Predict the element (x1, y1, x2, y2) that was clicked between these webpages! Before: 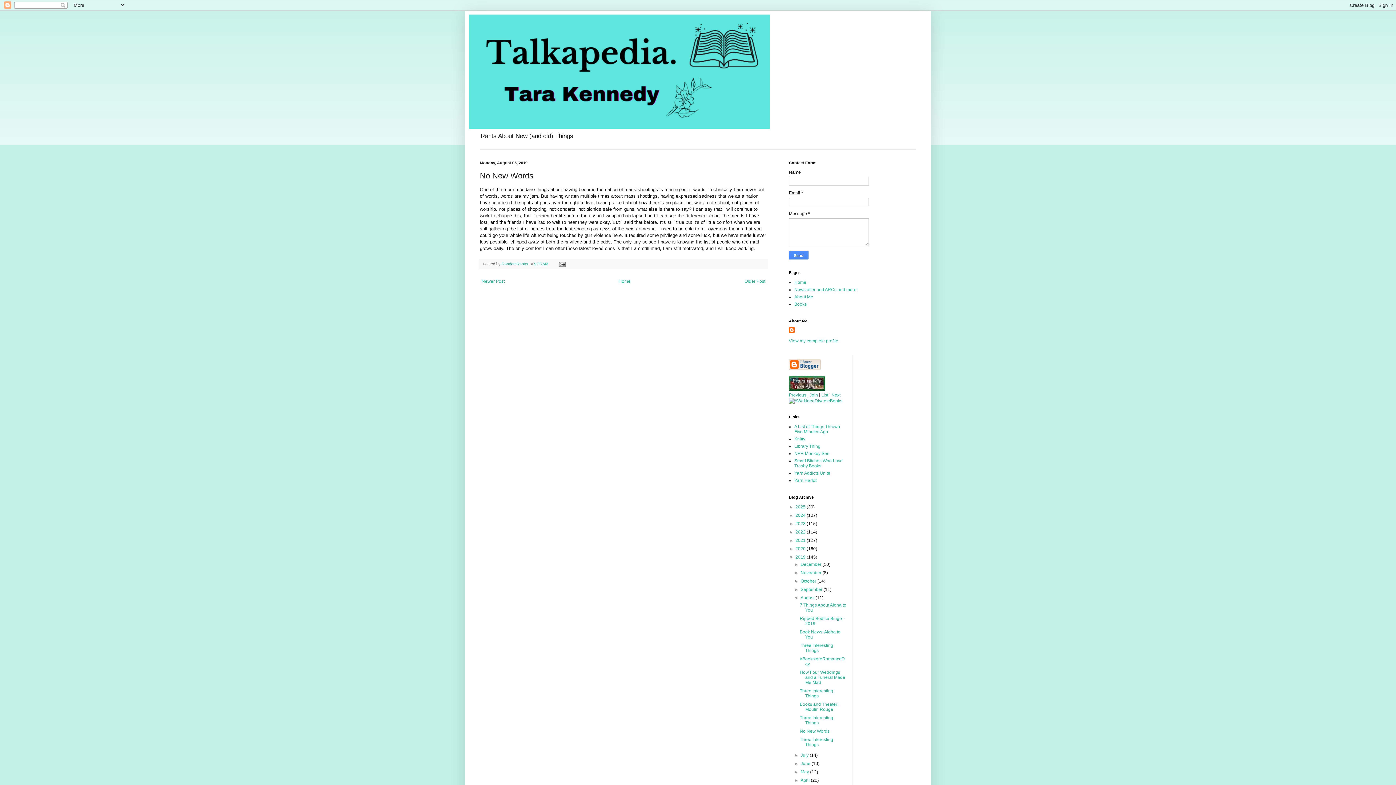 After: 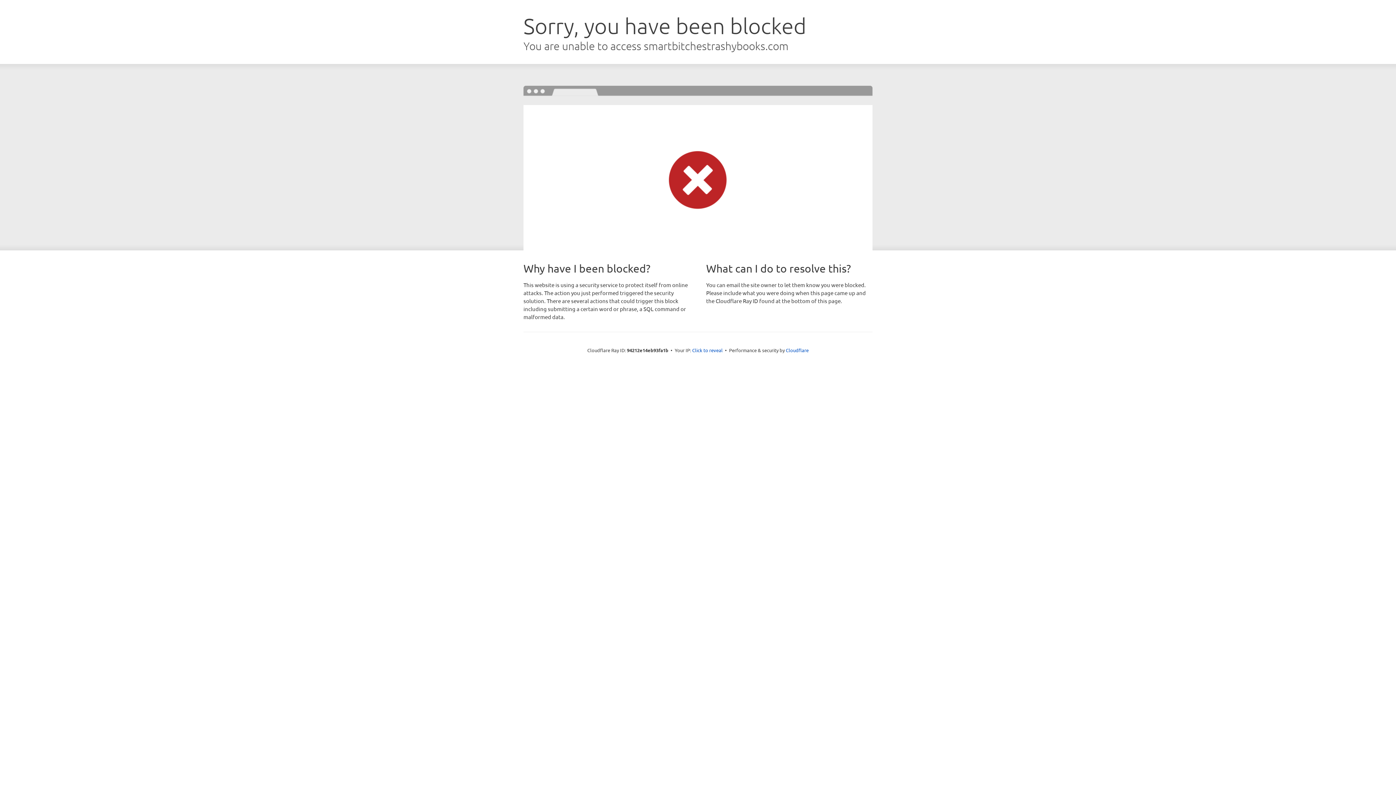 Action: label: Smart Bitches Who Love Trashy Books bbox: (794, 458, 842, 468)